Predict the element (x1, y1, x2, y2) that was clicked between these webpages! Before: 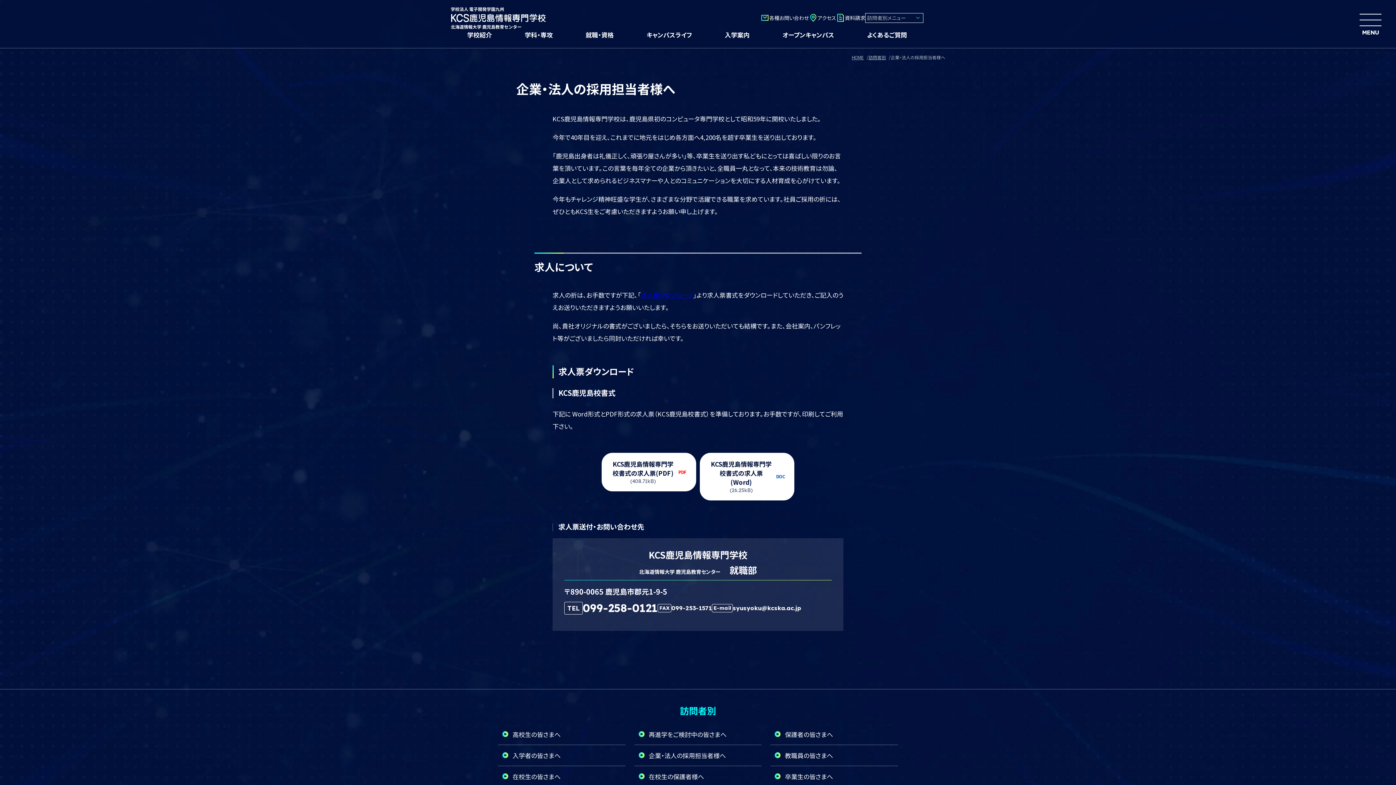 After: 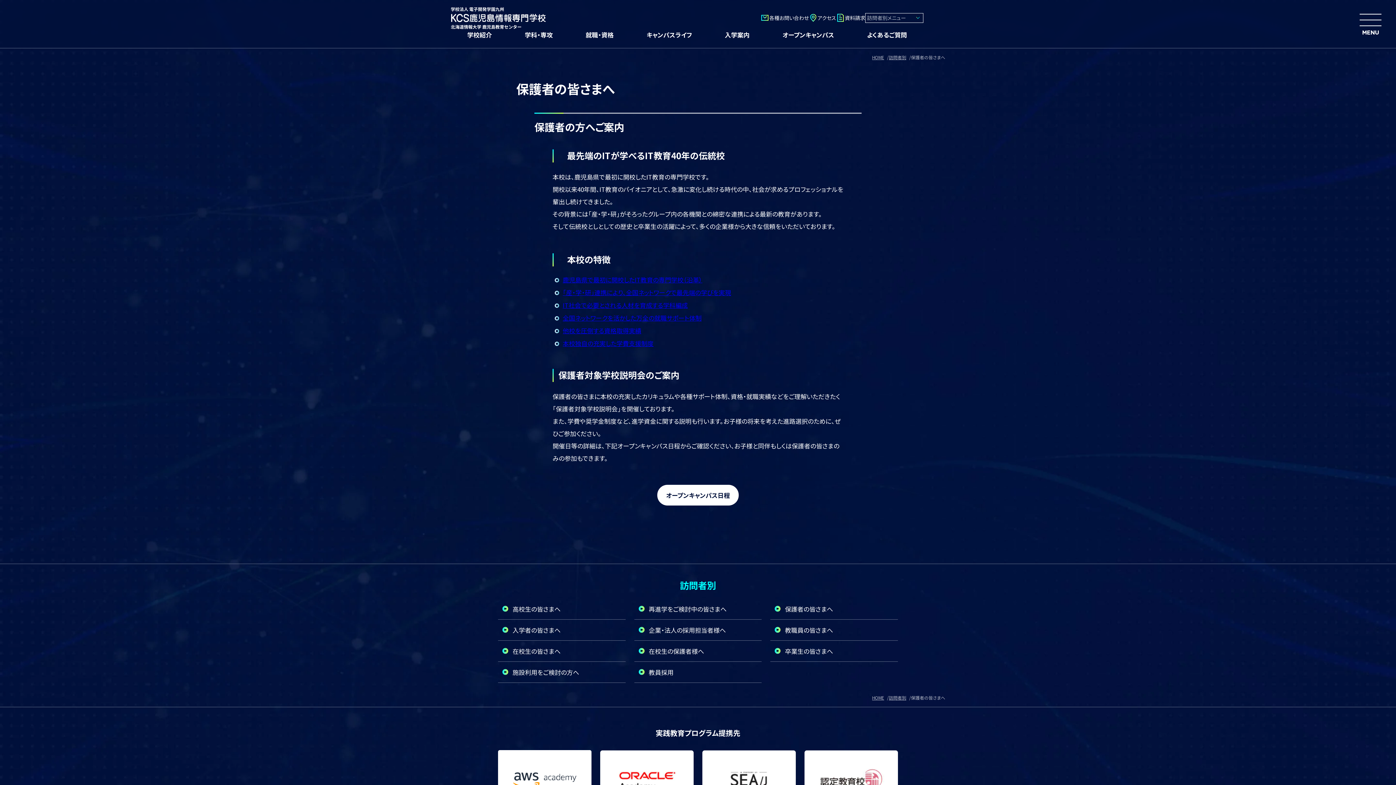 Action: label: 保護者の皆さまへ bbox: (770, 724, 898, 745)